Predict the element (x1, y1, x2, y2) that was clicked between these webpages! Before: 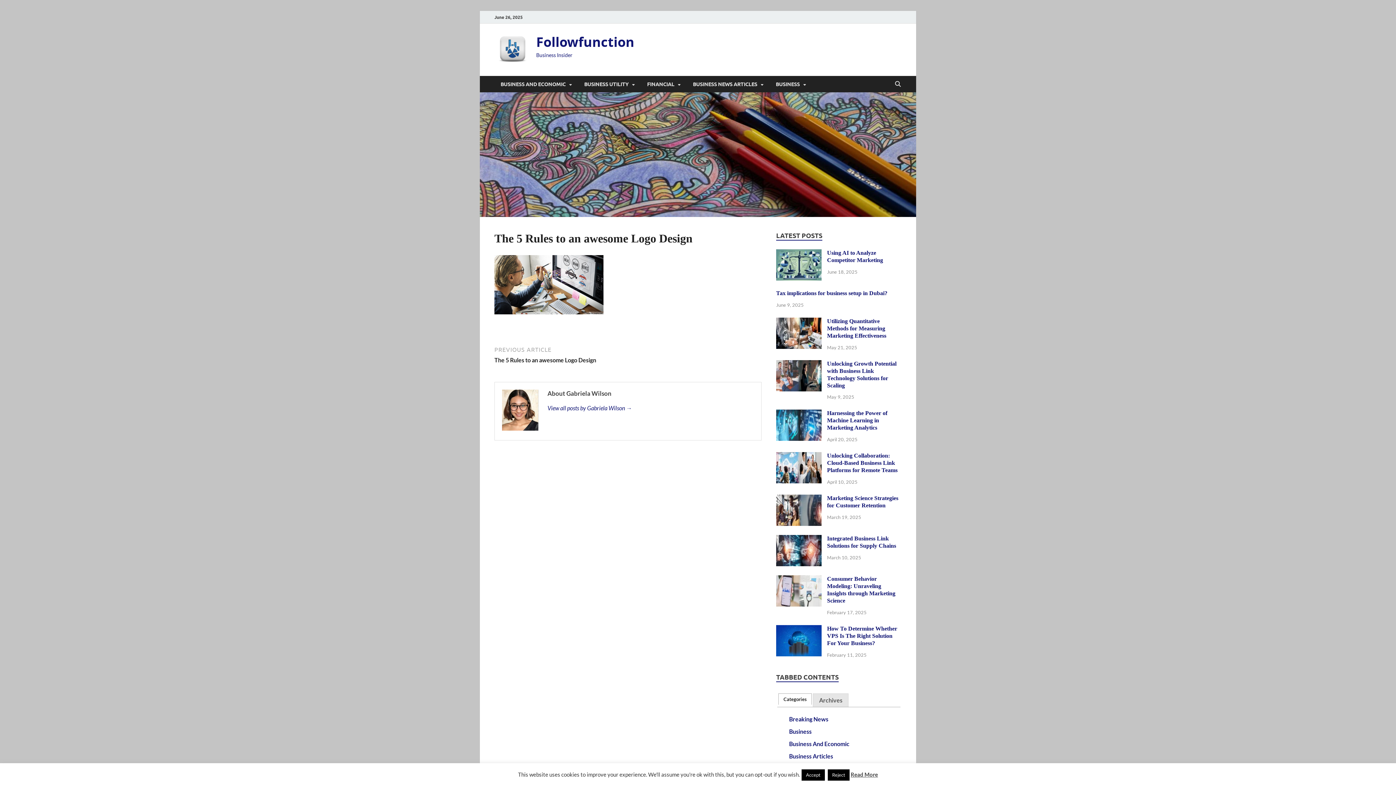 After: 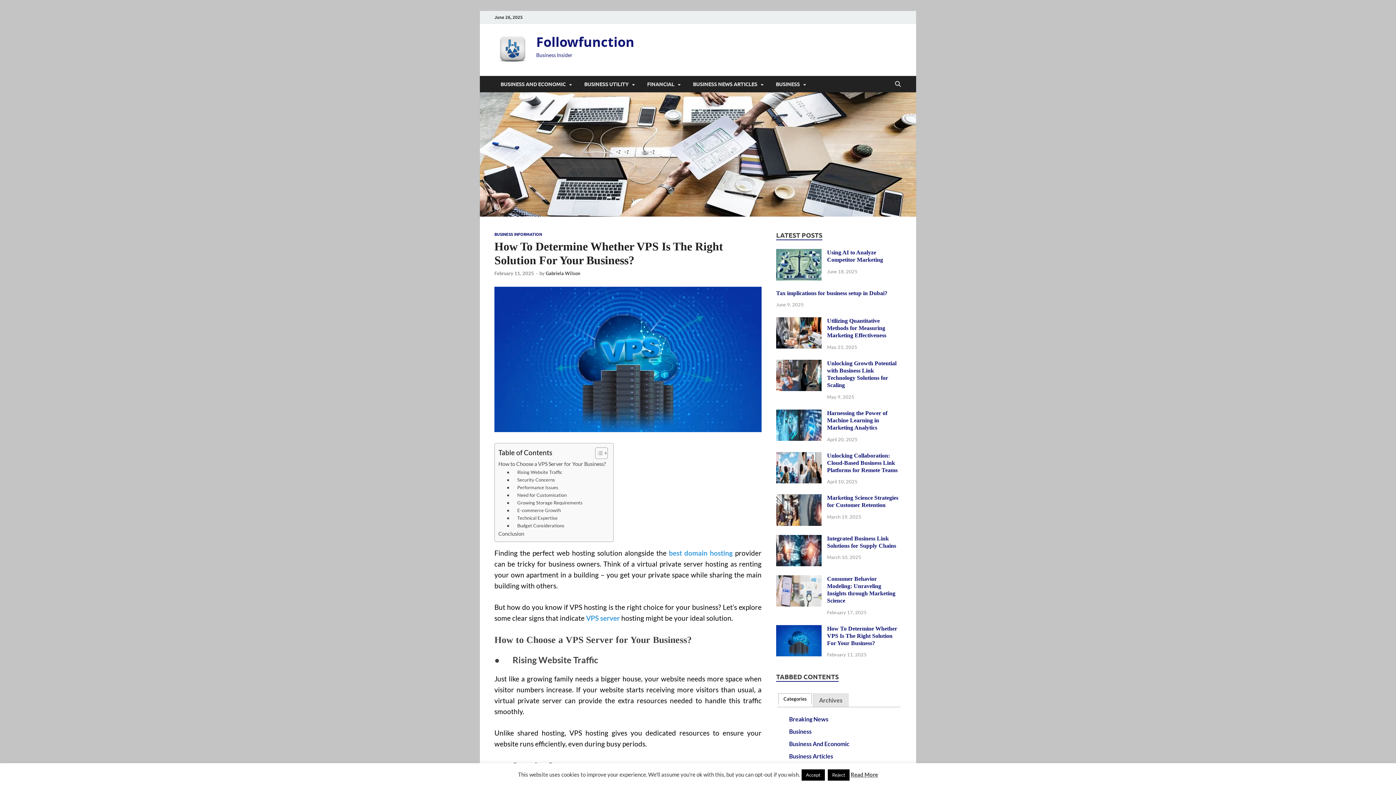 Action: bbox: (827, 625, 897, 646) label: How To Determine Whether VPS Is The Right Solution For Your Business?